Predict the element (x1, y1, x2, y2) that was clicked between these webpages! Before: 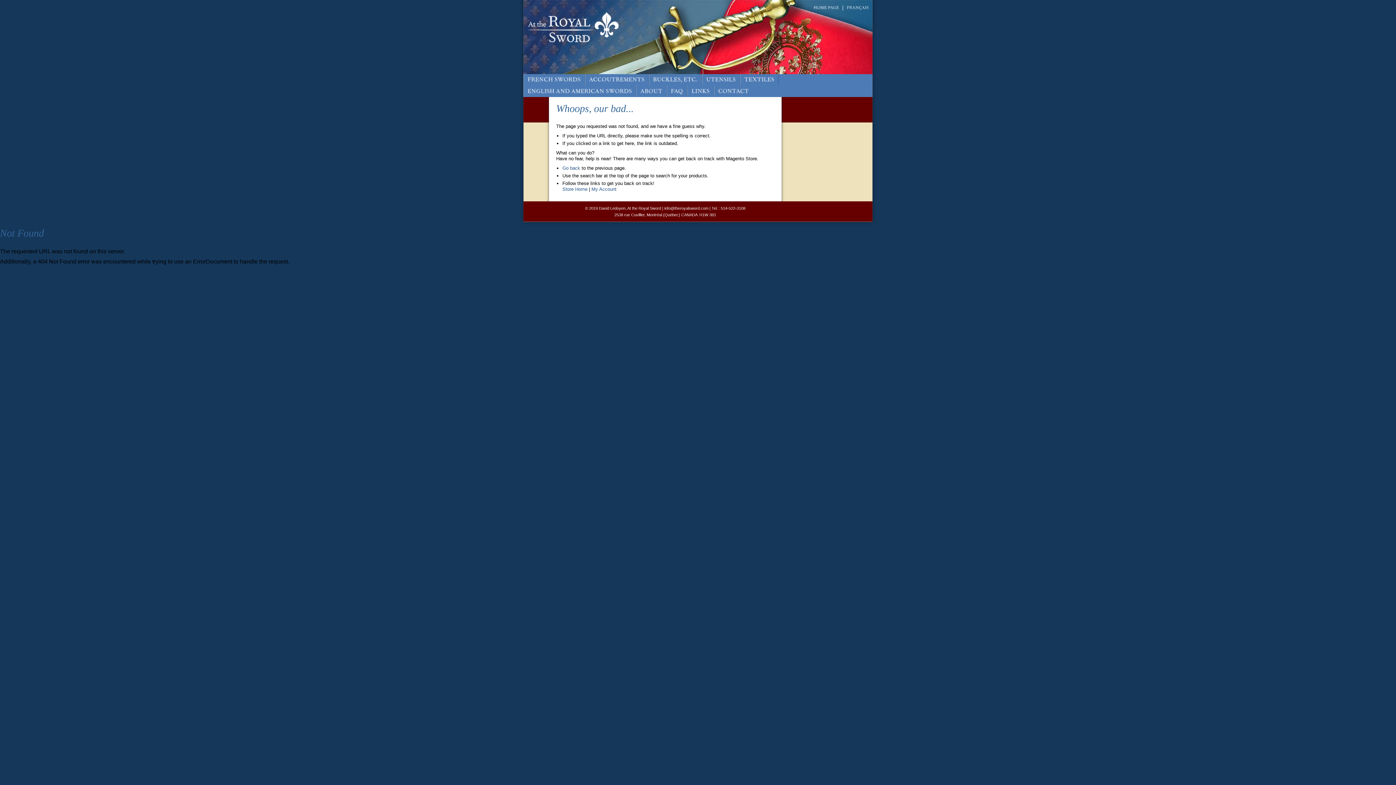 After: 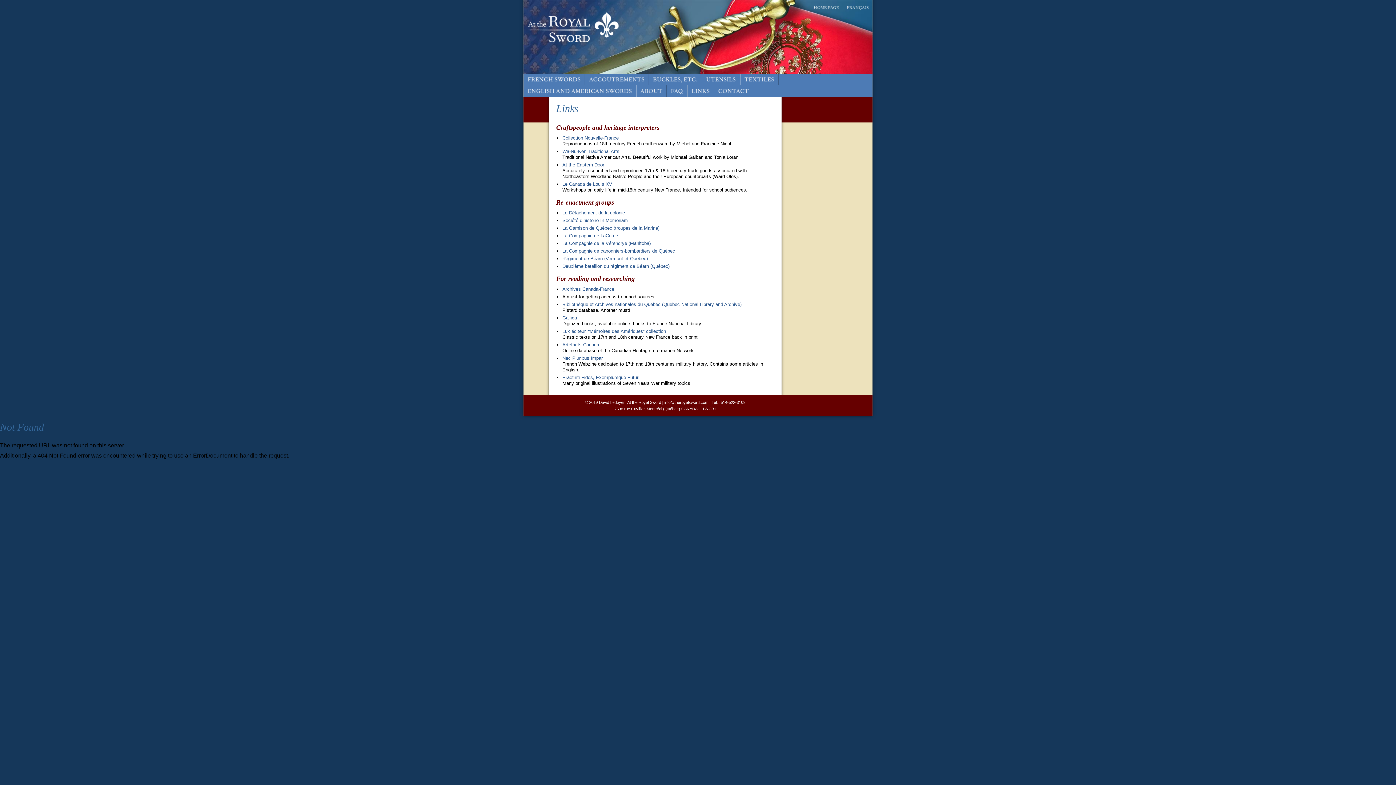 Action: bbox: (688, 85, 713, 96) label: LINKS